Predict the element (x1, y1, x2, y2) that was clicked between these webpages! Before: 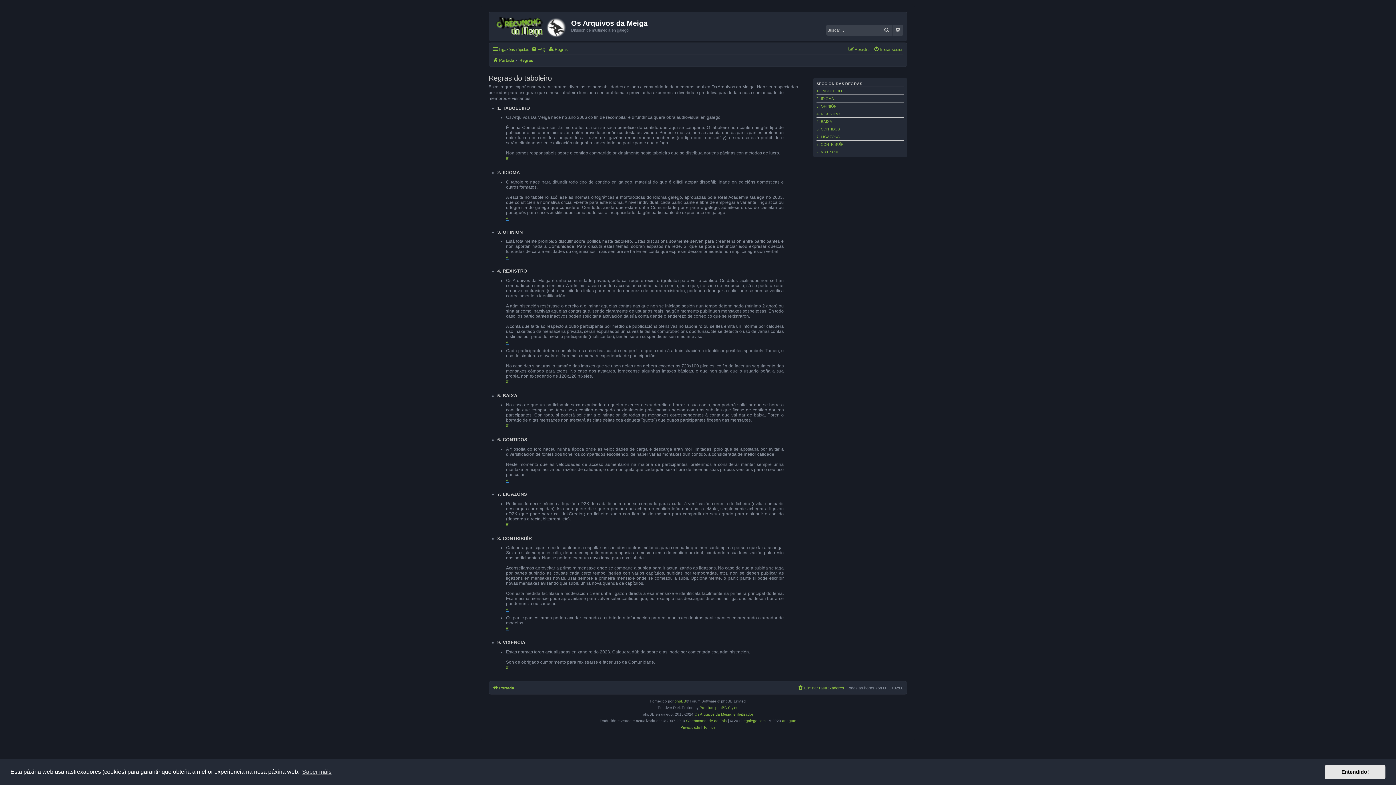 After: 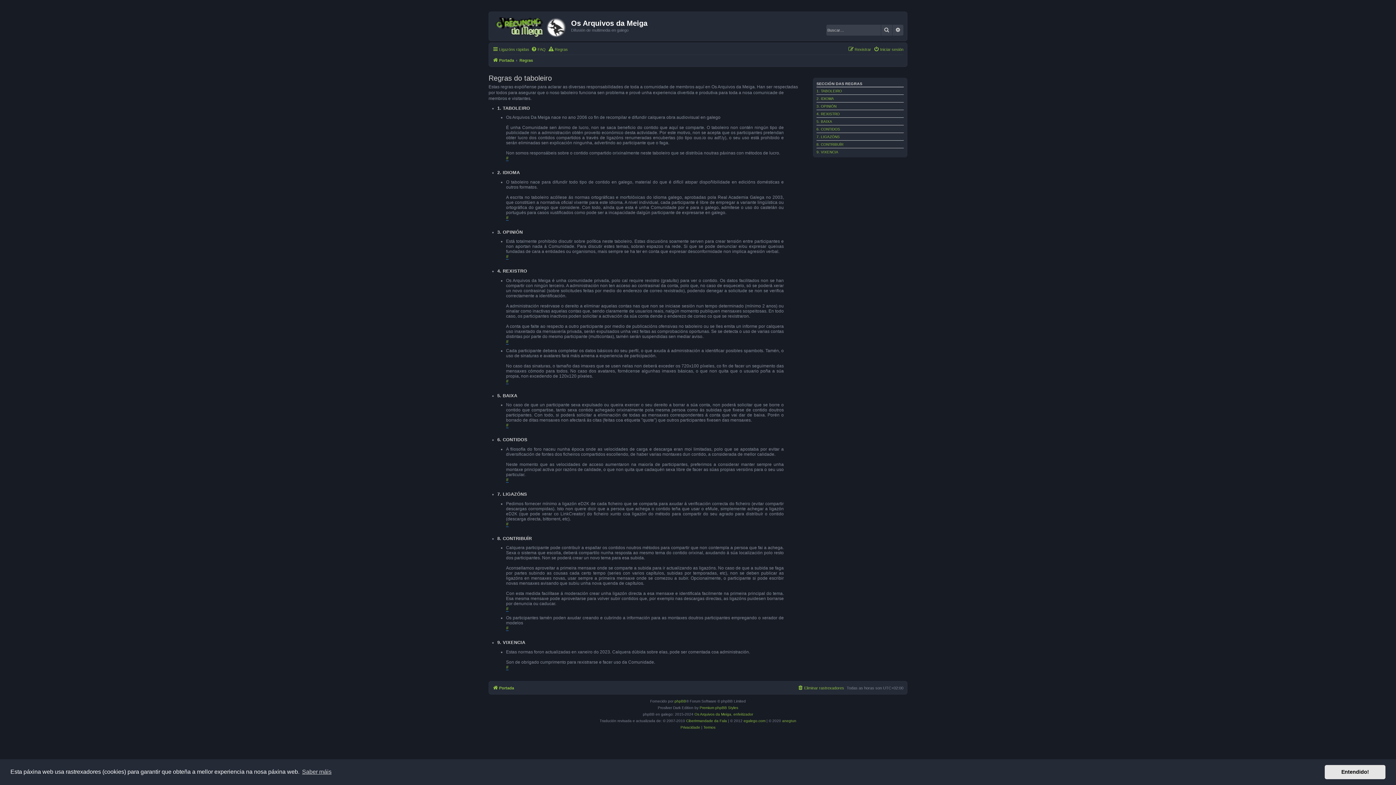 Action: label: Regras bbox: (519, 55, 533, 64)